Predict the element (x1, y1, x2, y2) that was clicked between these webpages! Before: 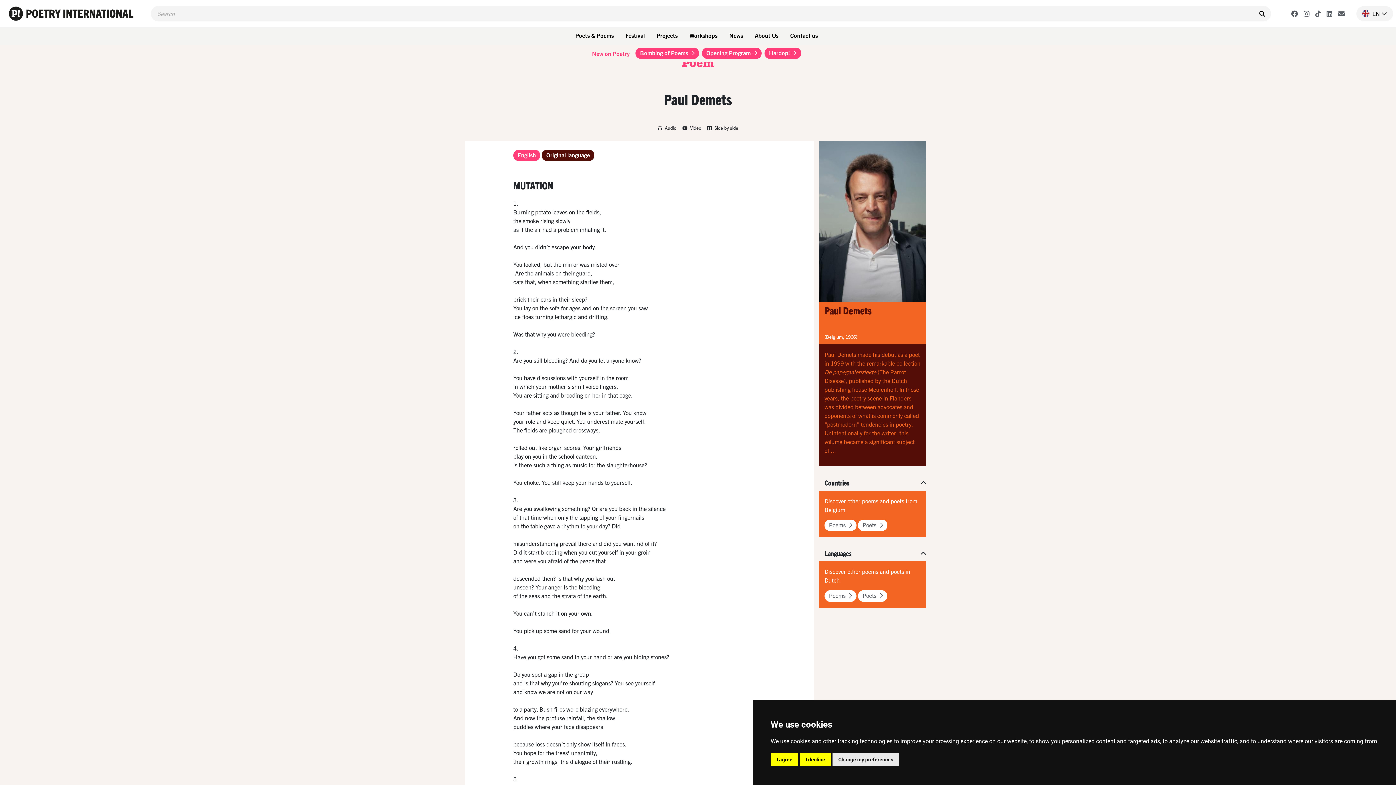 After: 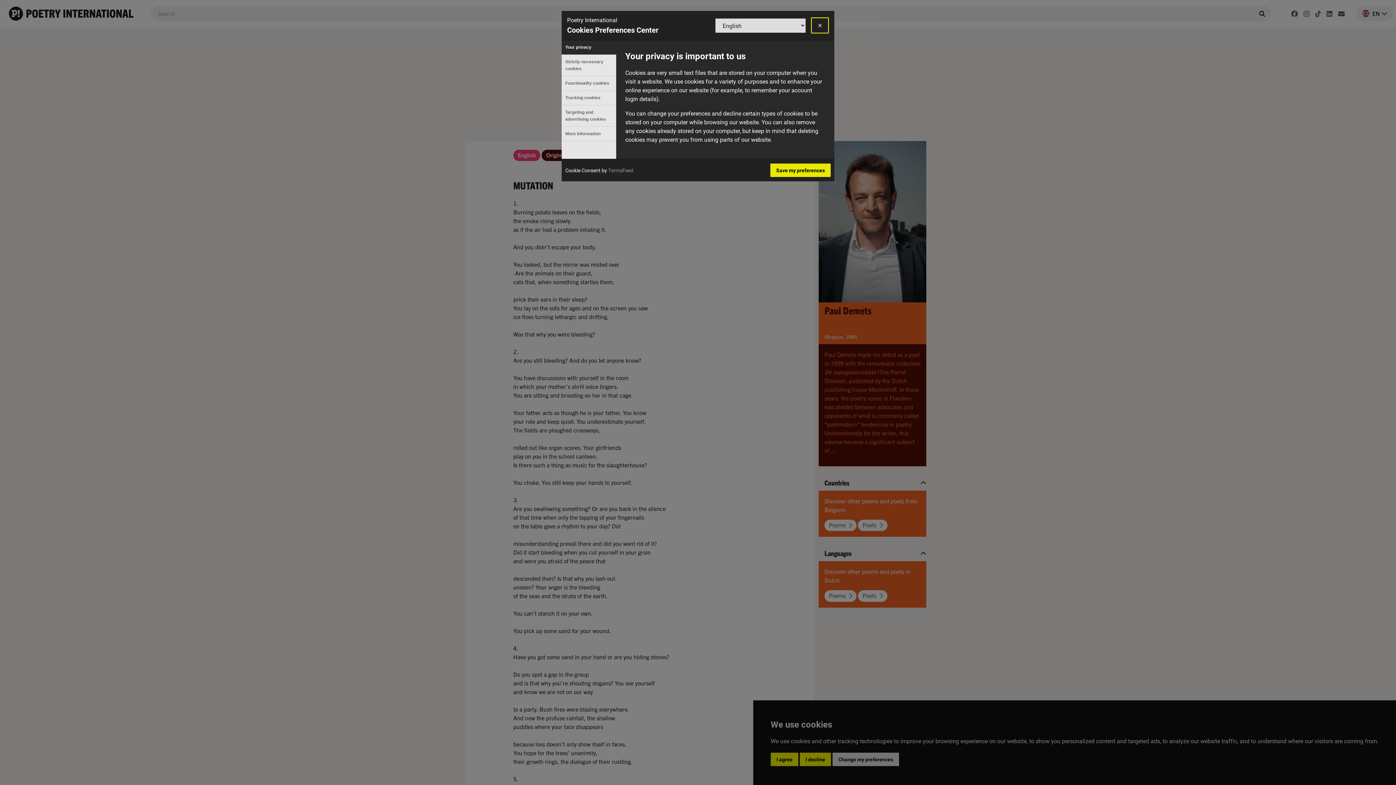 Action: bbox: (832, 753, 899, 766) label: Change my preferences